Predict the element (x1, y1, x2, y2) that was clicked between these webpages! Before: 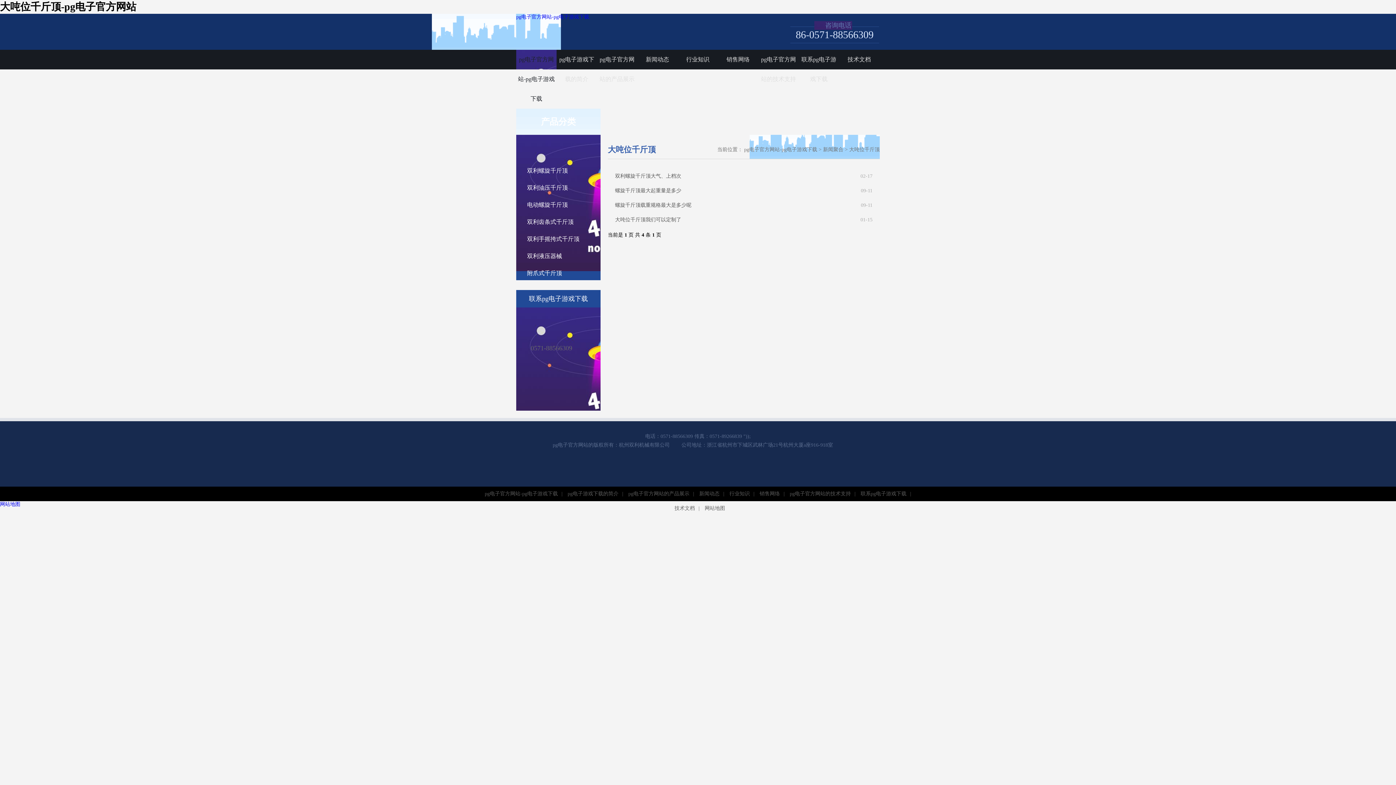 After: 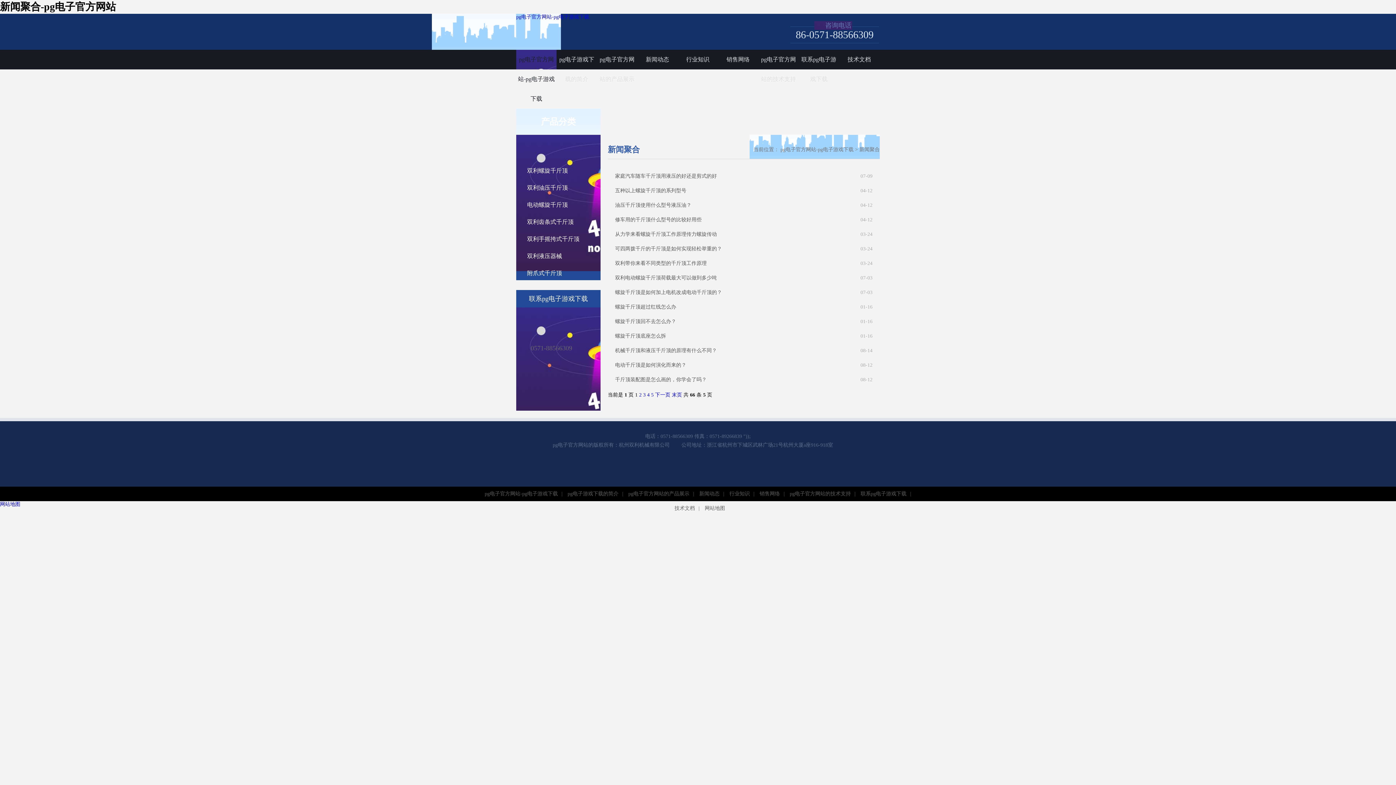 Action: bbox: (823, 146, 843, 152) label: 新闻聚合